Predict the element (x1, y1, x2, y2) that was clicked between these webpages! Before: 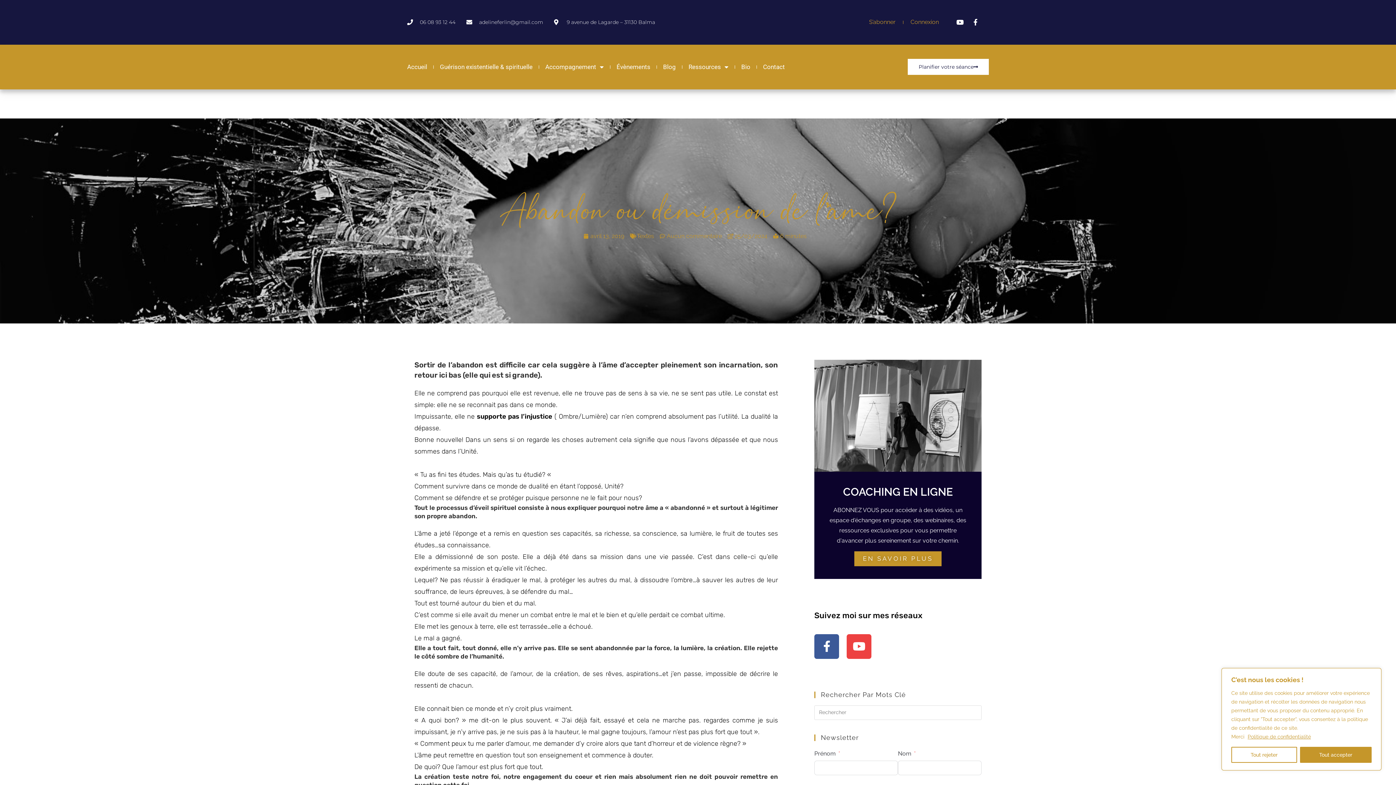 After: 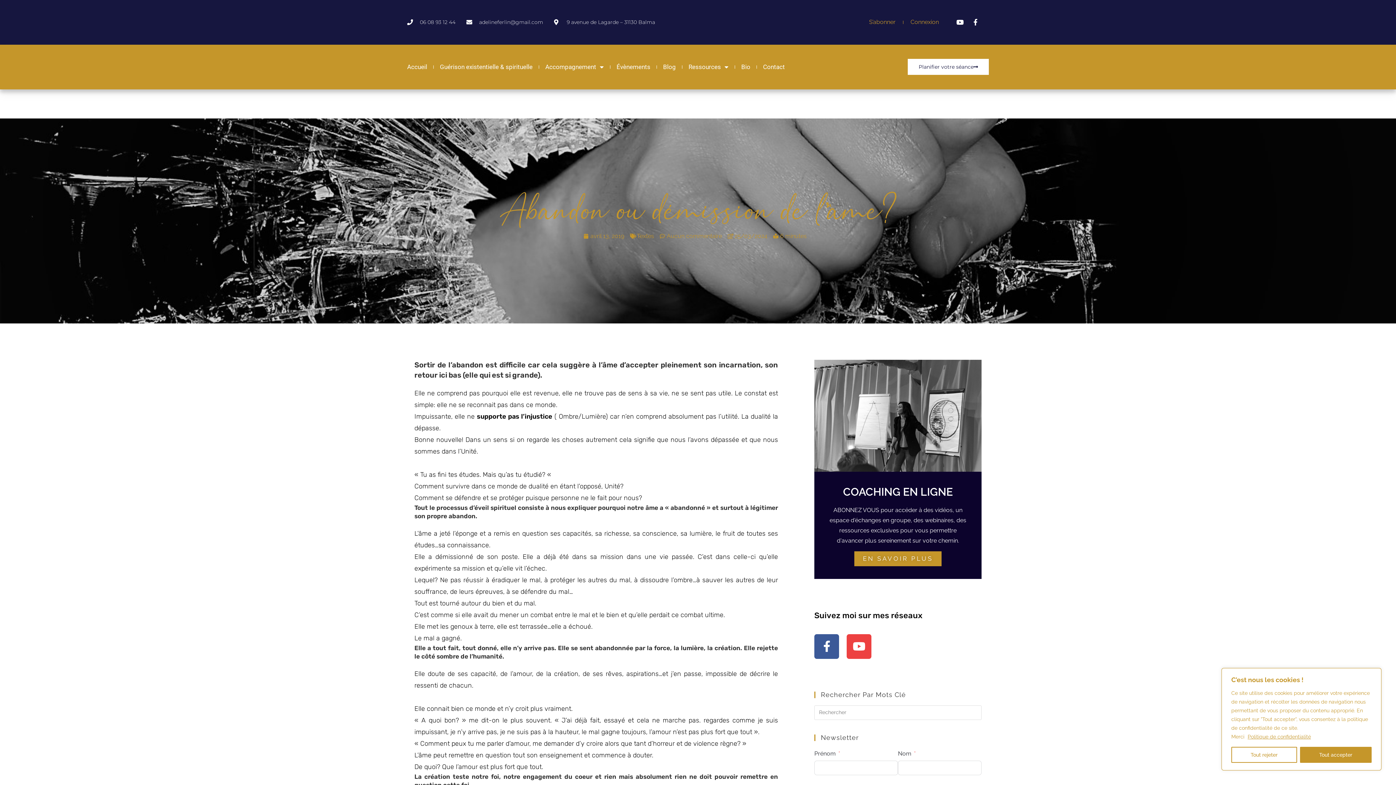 Action: bbox: (554, 17, 655, 26) label: 9 avenue de Lagarde – 31130 Balma